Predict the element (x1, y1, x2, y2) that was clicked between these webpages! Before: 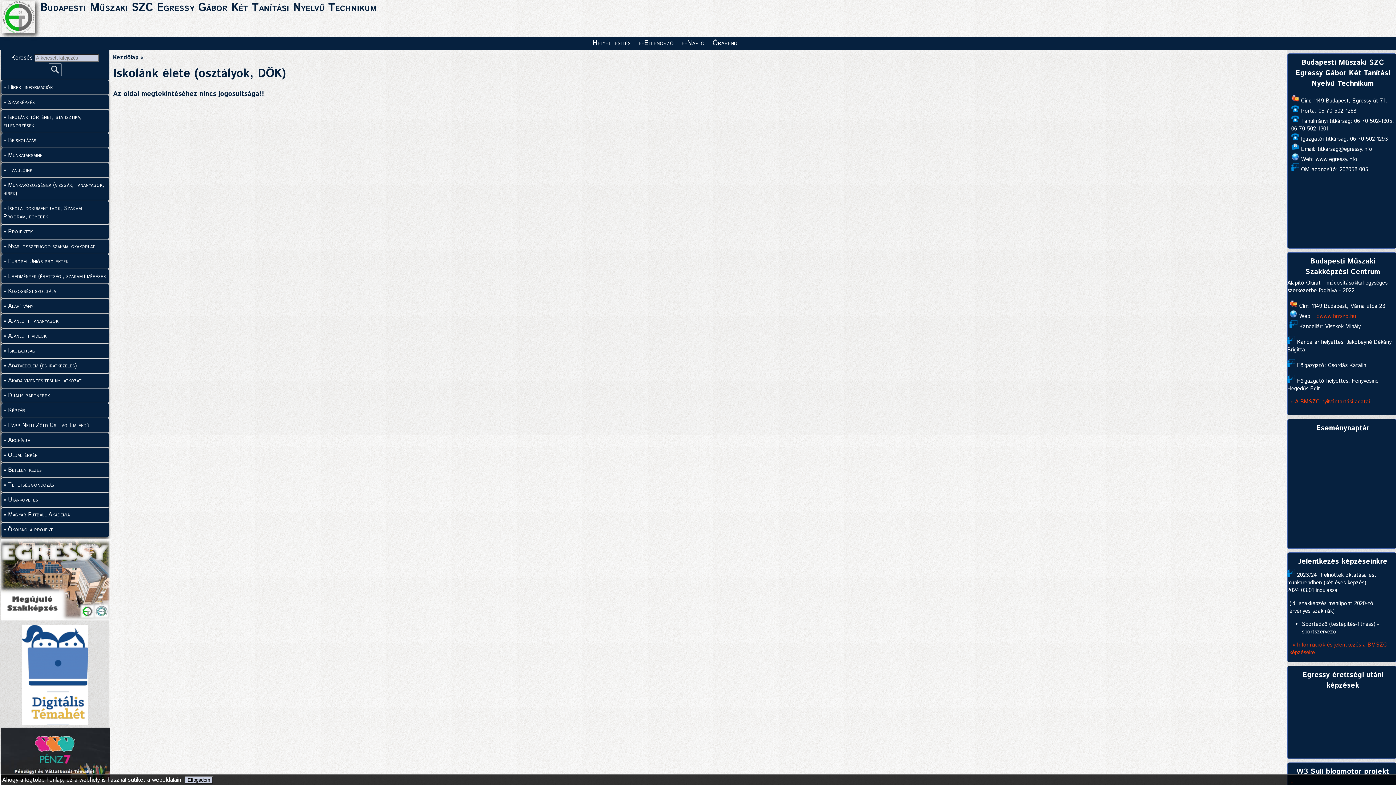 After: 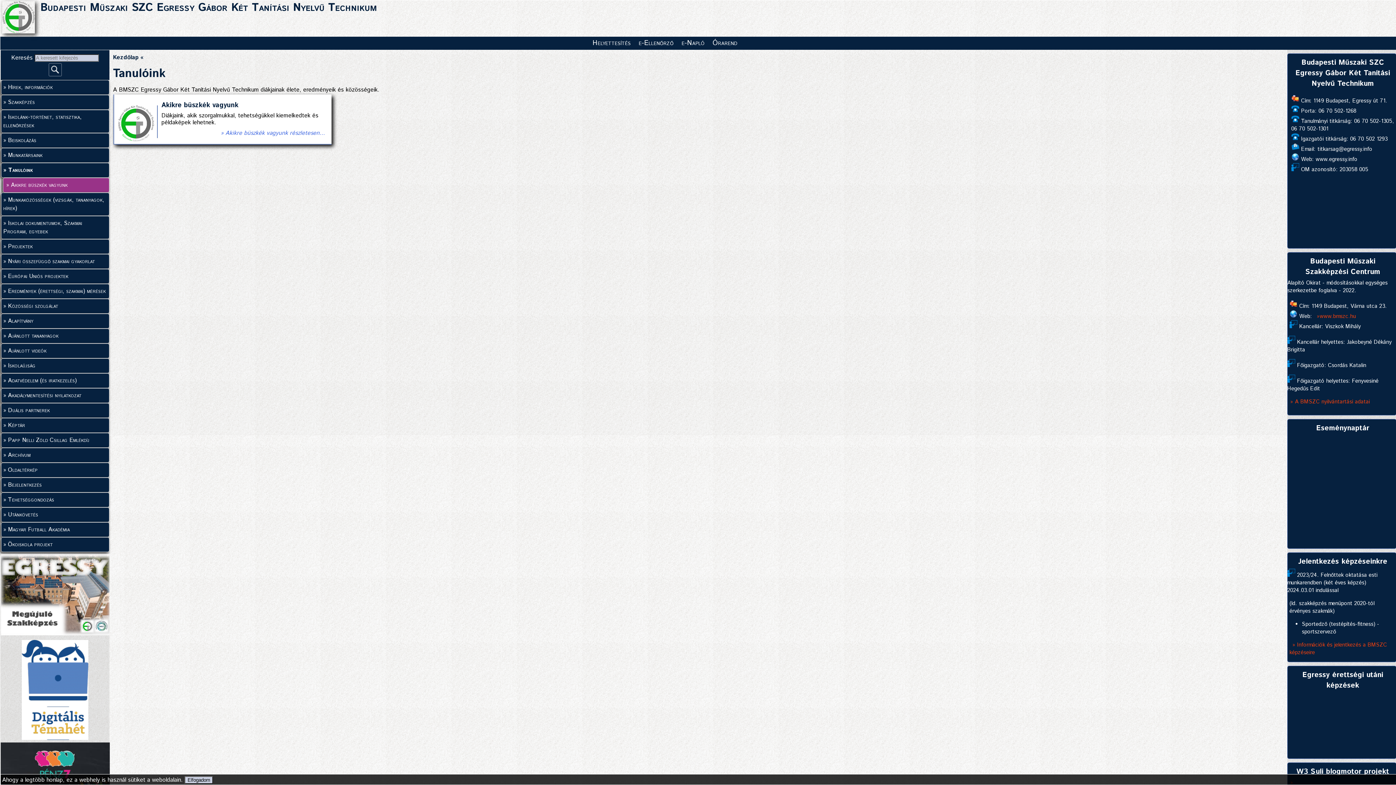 Action: bbox: (1, 162, 109, 177) label: Tanulóink